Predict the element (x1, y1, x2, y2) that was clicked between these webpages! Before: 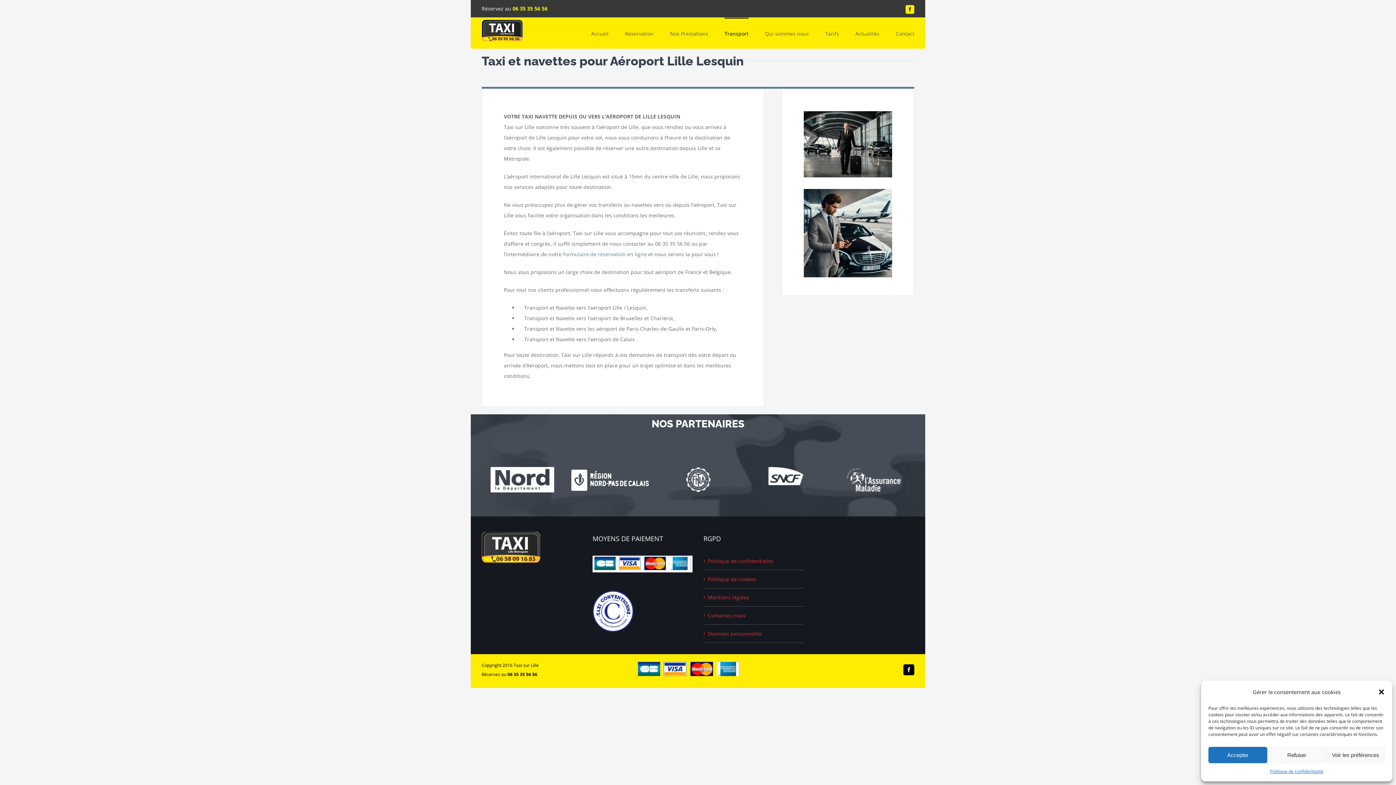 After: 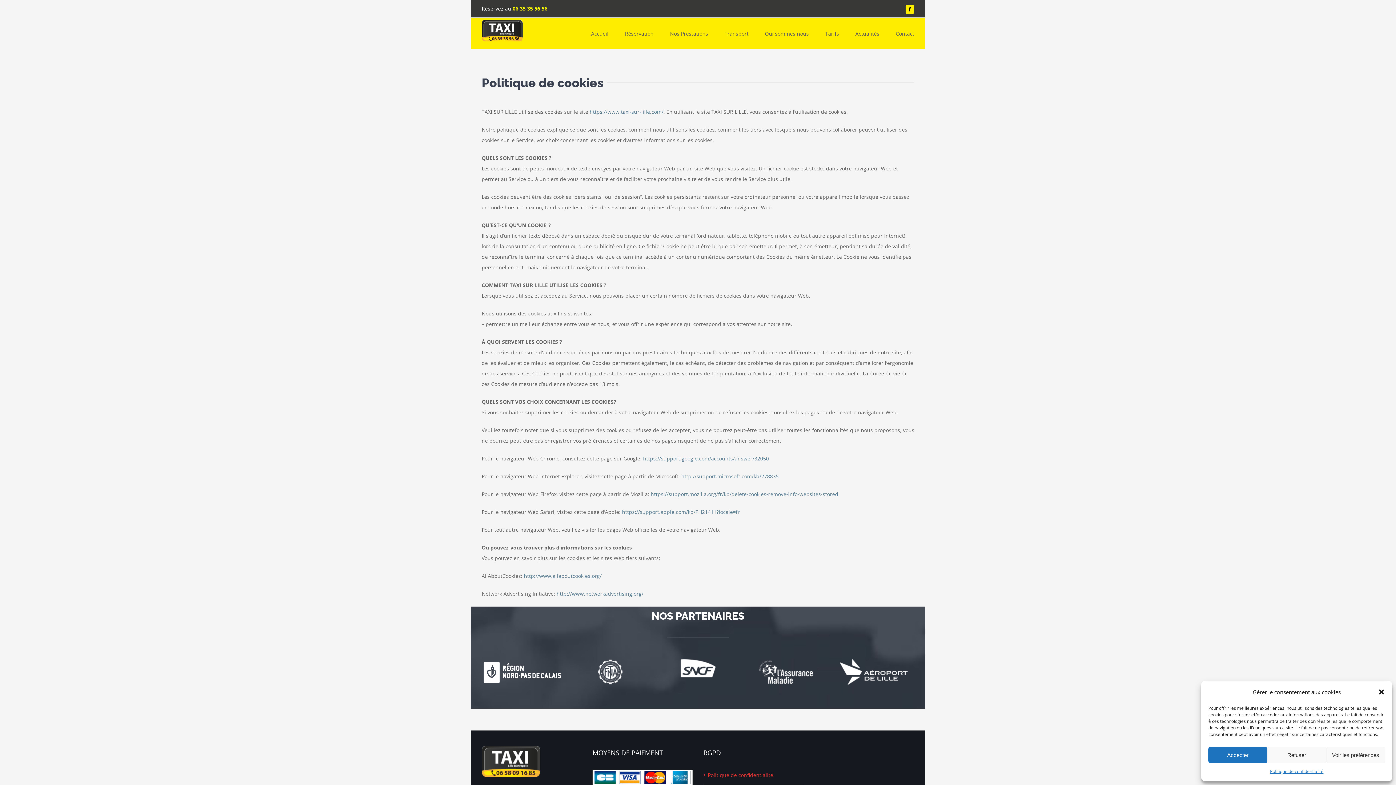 Action: bbox: (708, 574, 800, 584) label: Politique de cookies